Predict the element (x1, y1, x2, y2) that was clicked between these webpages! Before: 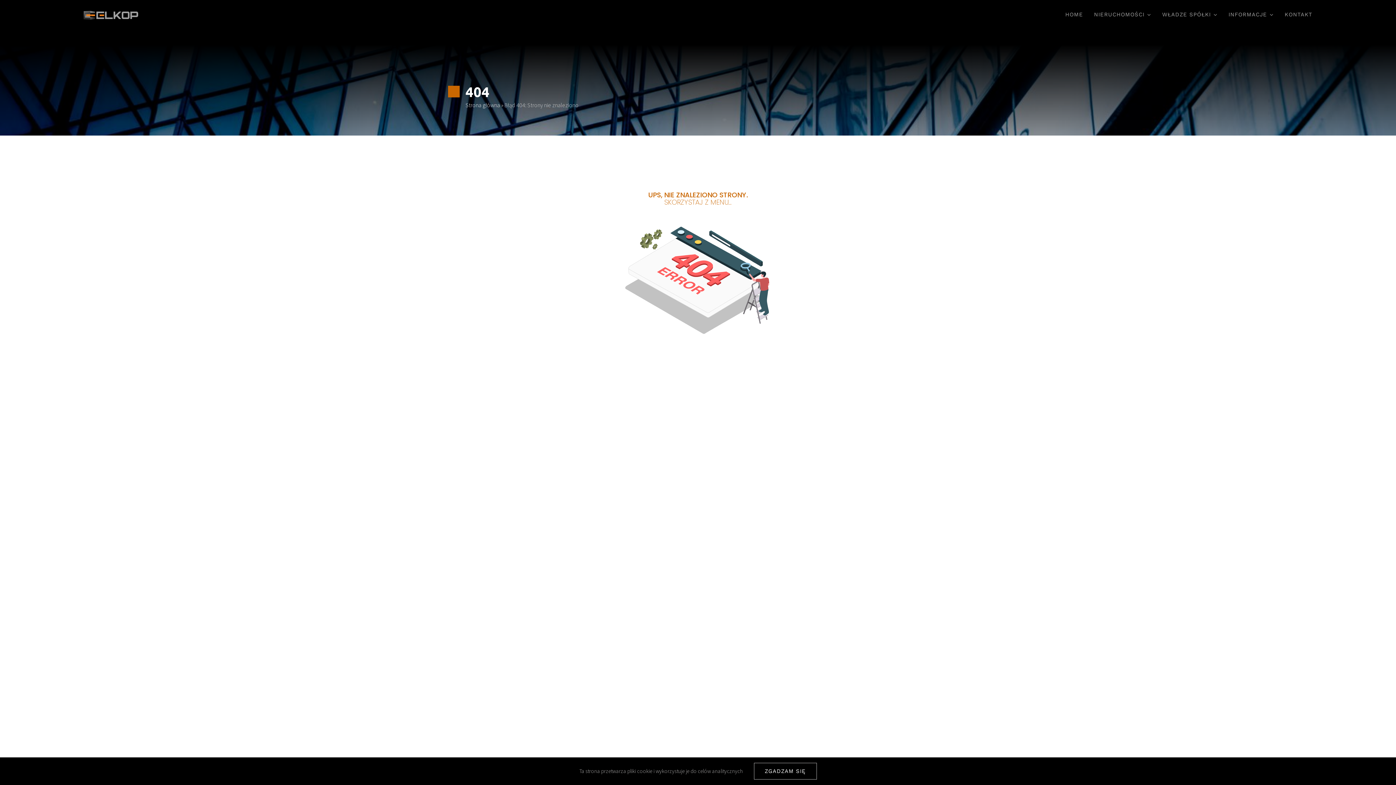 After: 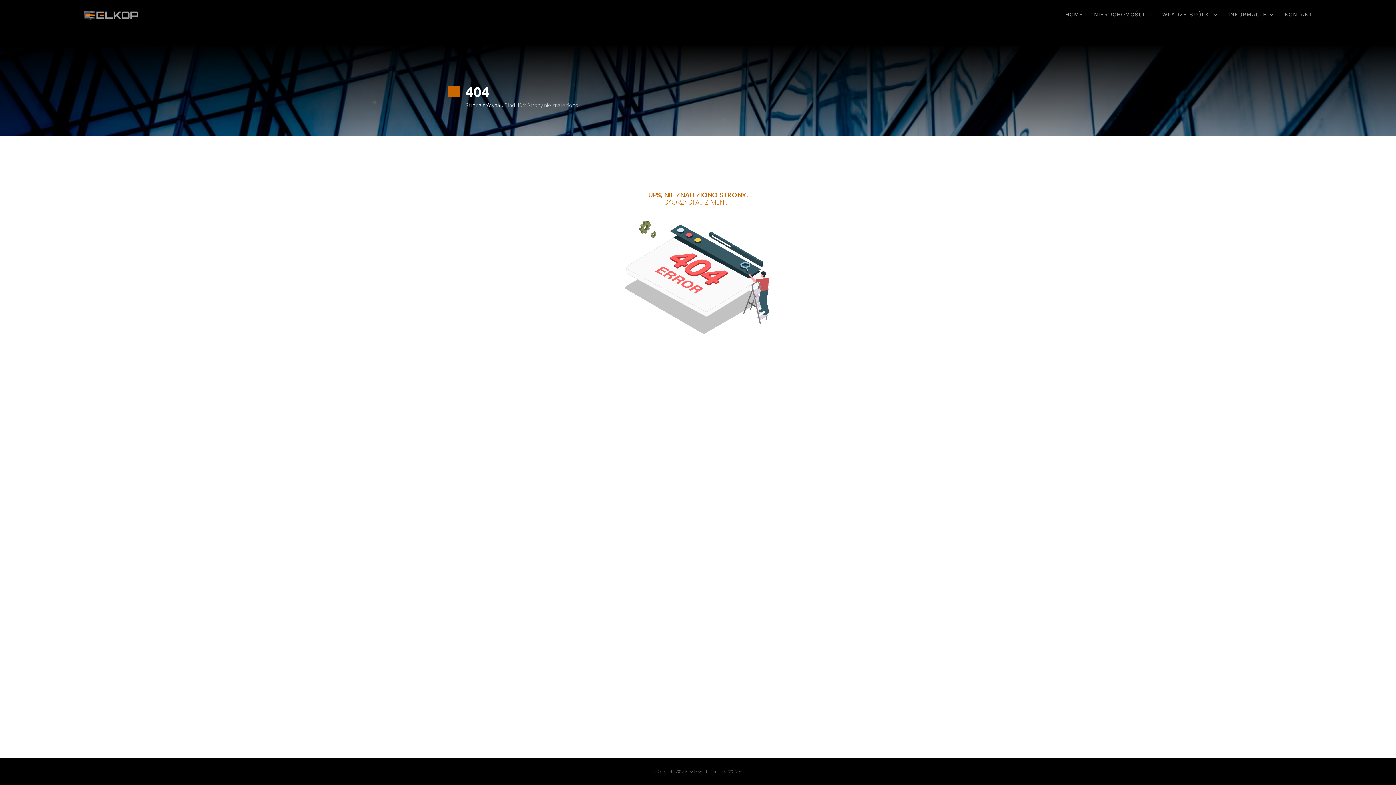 Action: label: ZGADZAM SIĘ bbox: (754, 763, 816, 780)